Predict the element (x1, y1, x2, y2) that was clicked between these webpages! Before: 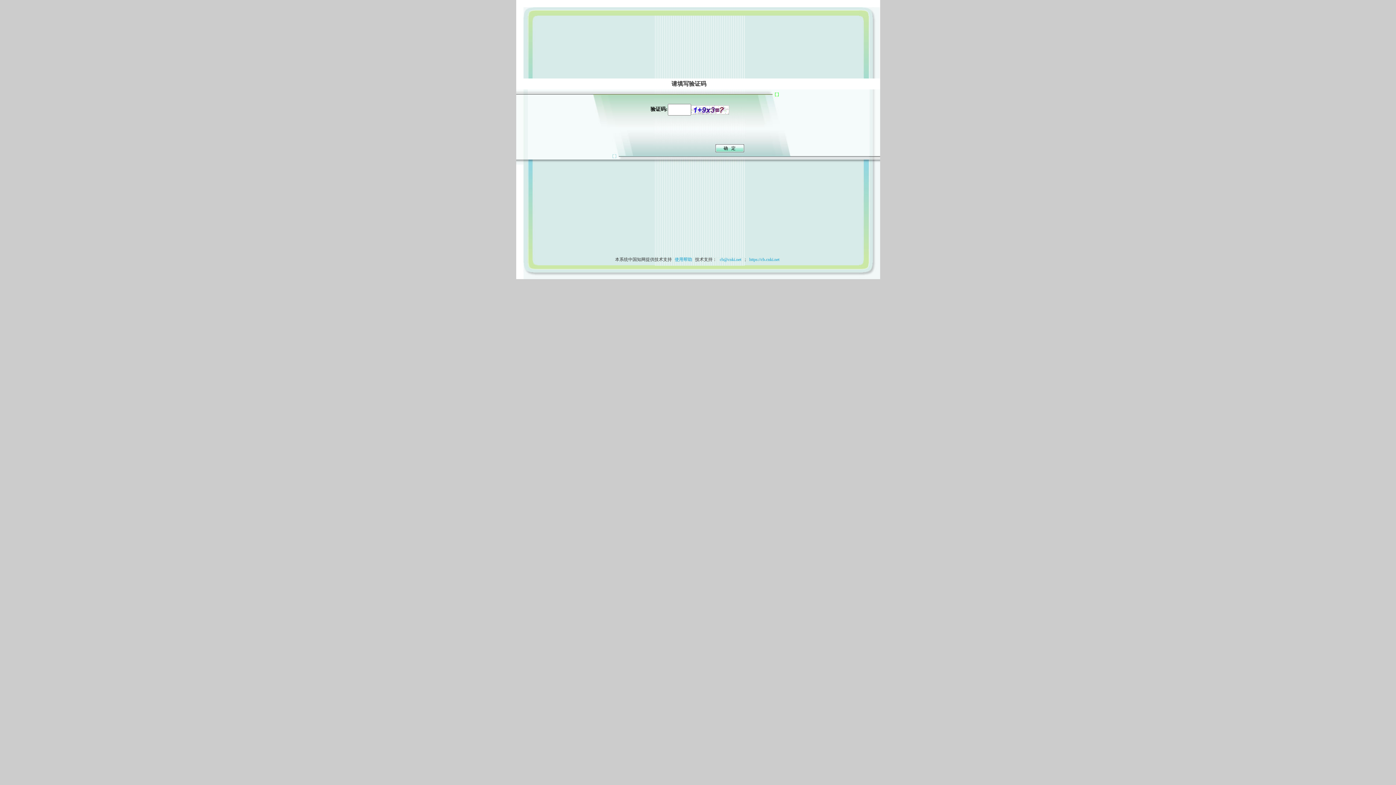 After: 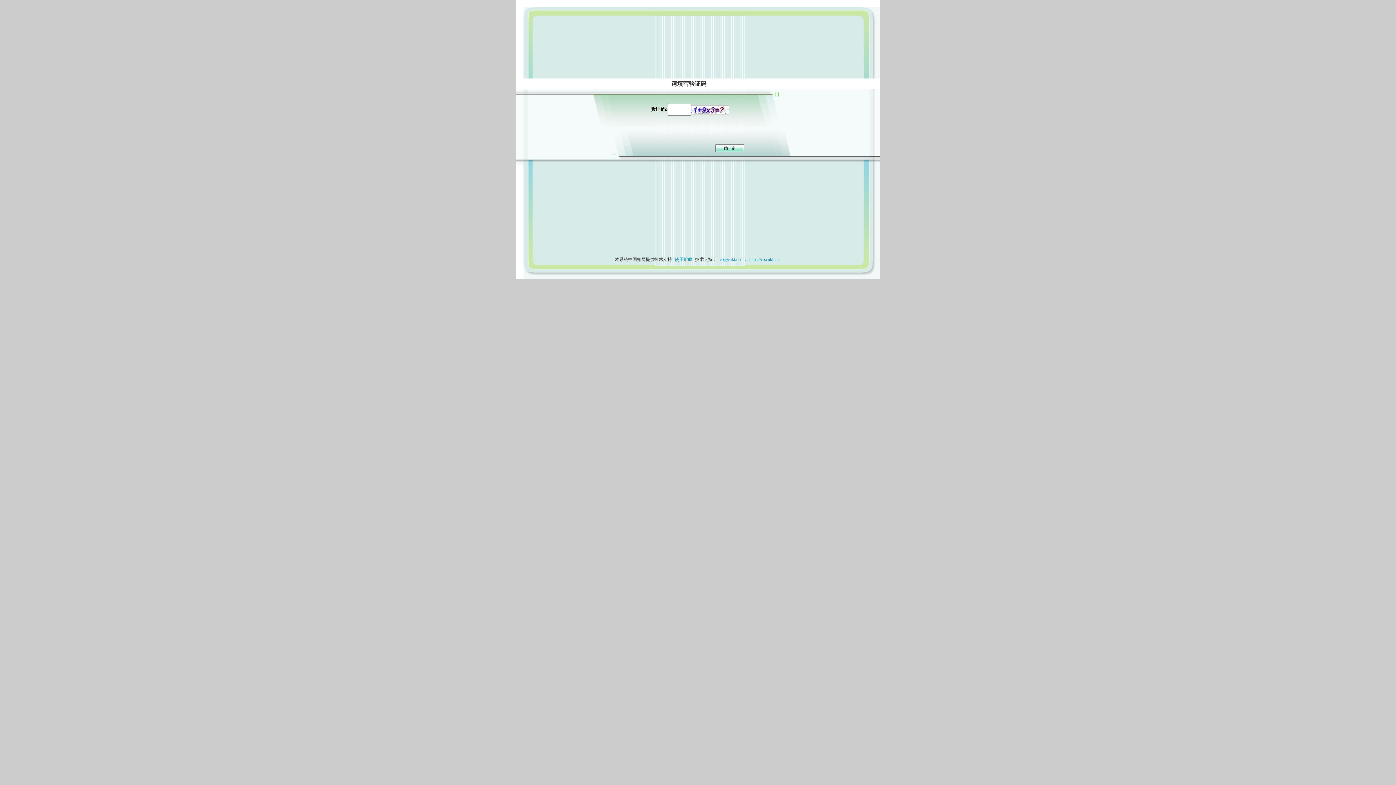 Action: label: 使用帮助 bbox: (673, 257, 694, 262)